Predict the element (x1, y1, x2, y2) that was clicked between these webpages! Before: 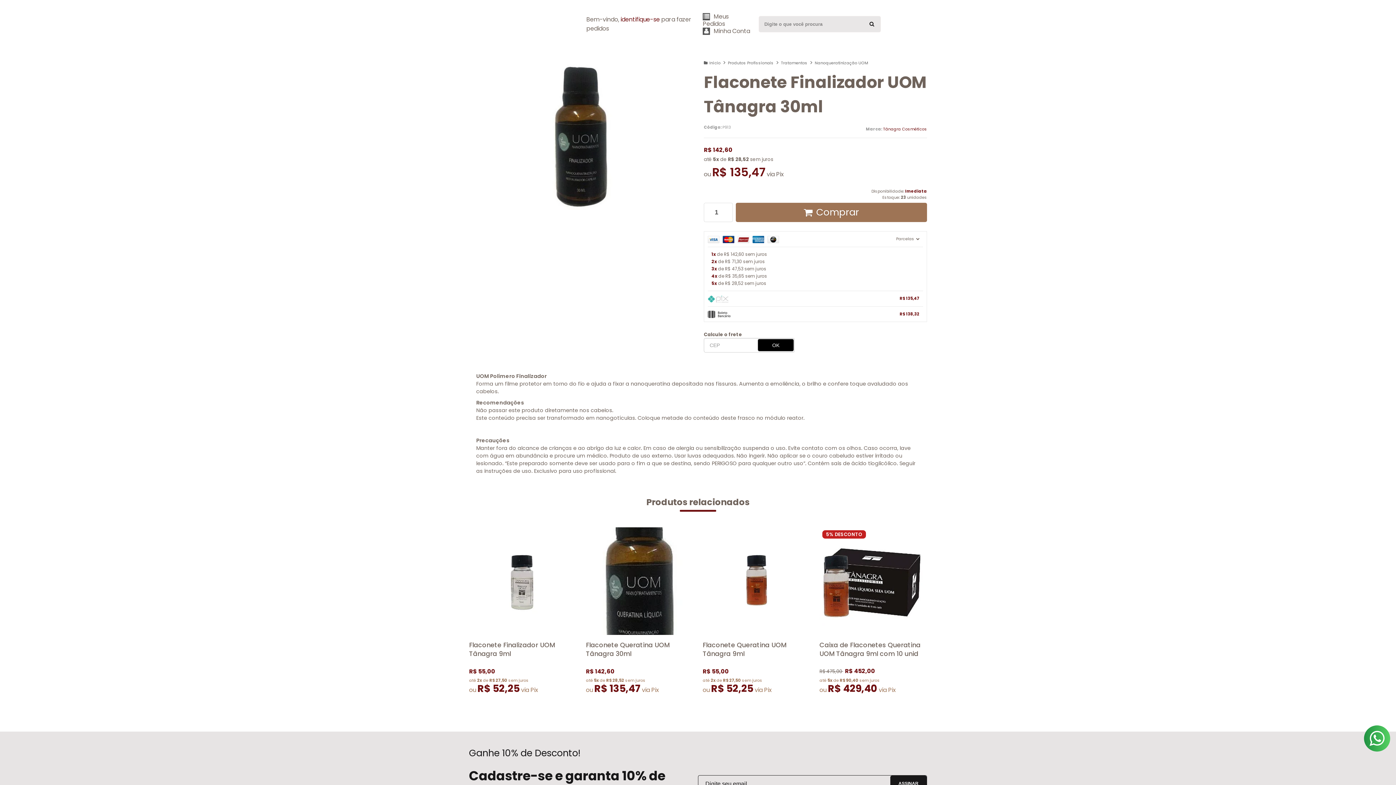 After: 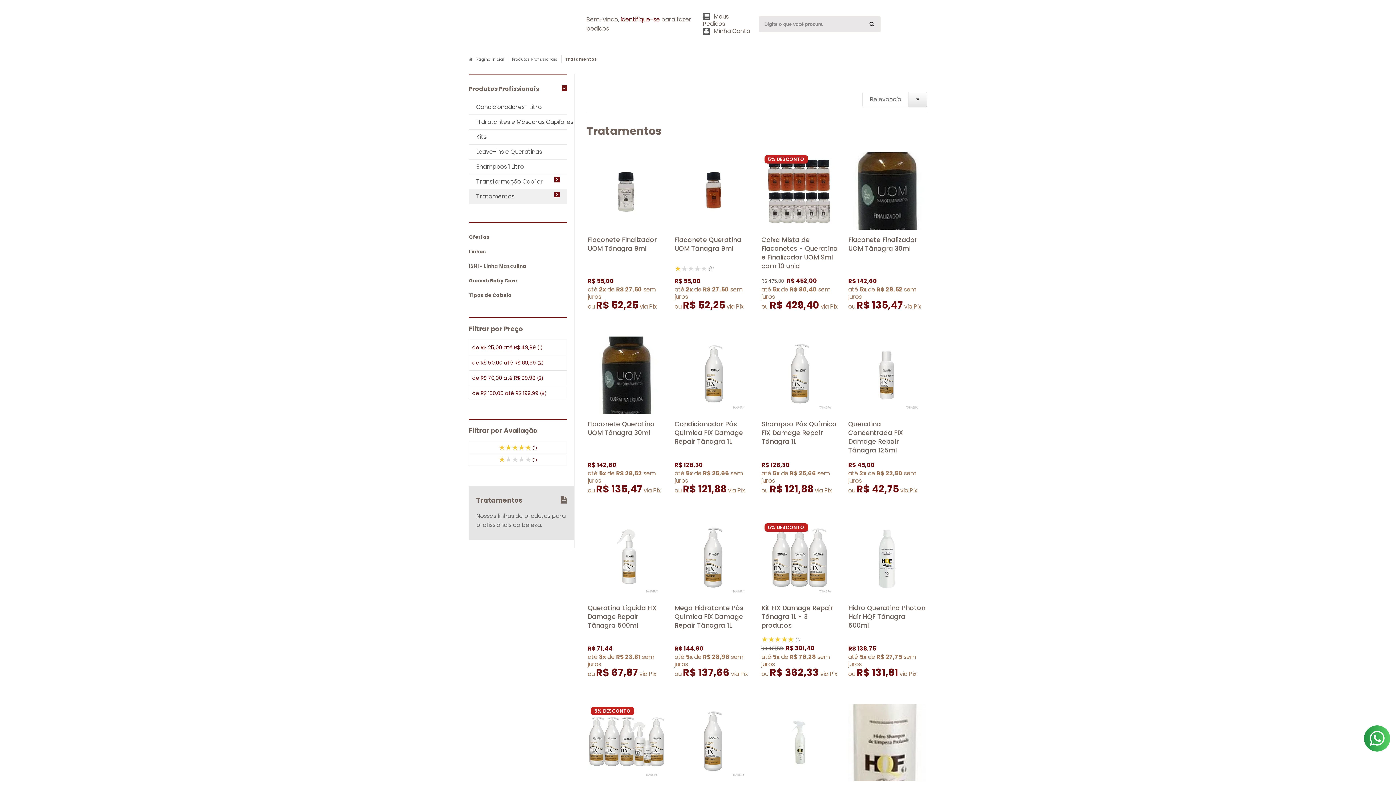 Action: label: Tratamentos bbox: (781, 60, 807, 65)